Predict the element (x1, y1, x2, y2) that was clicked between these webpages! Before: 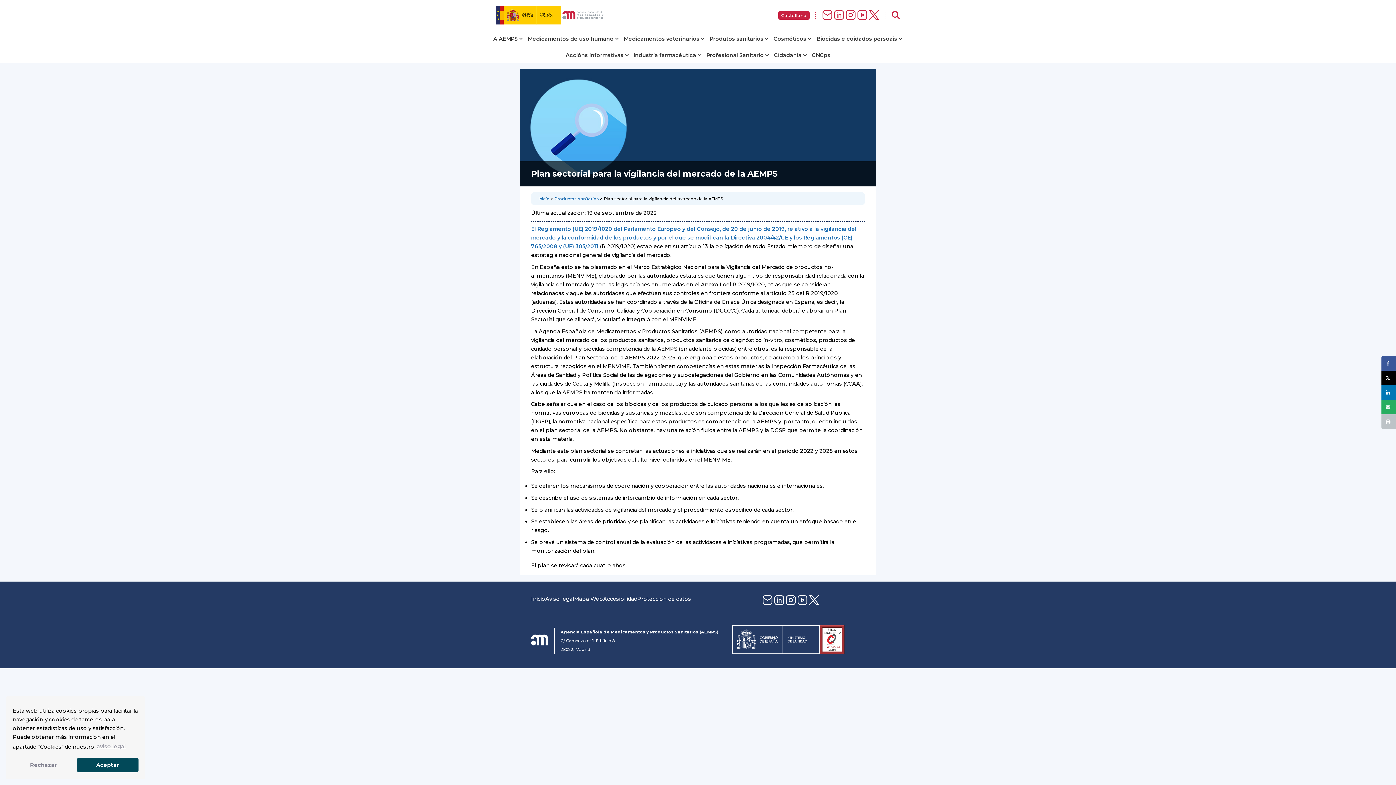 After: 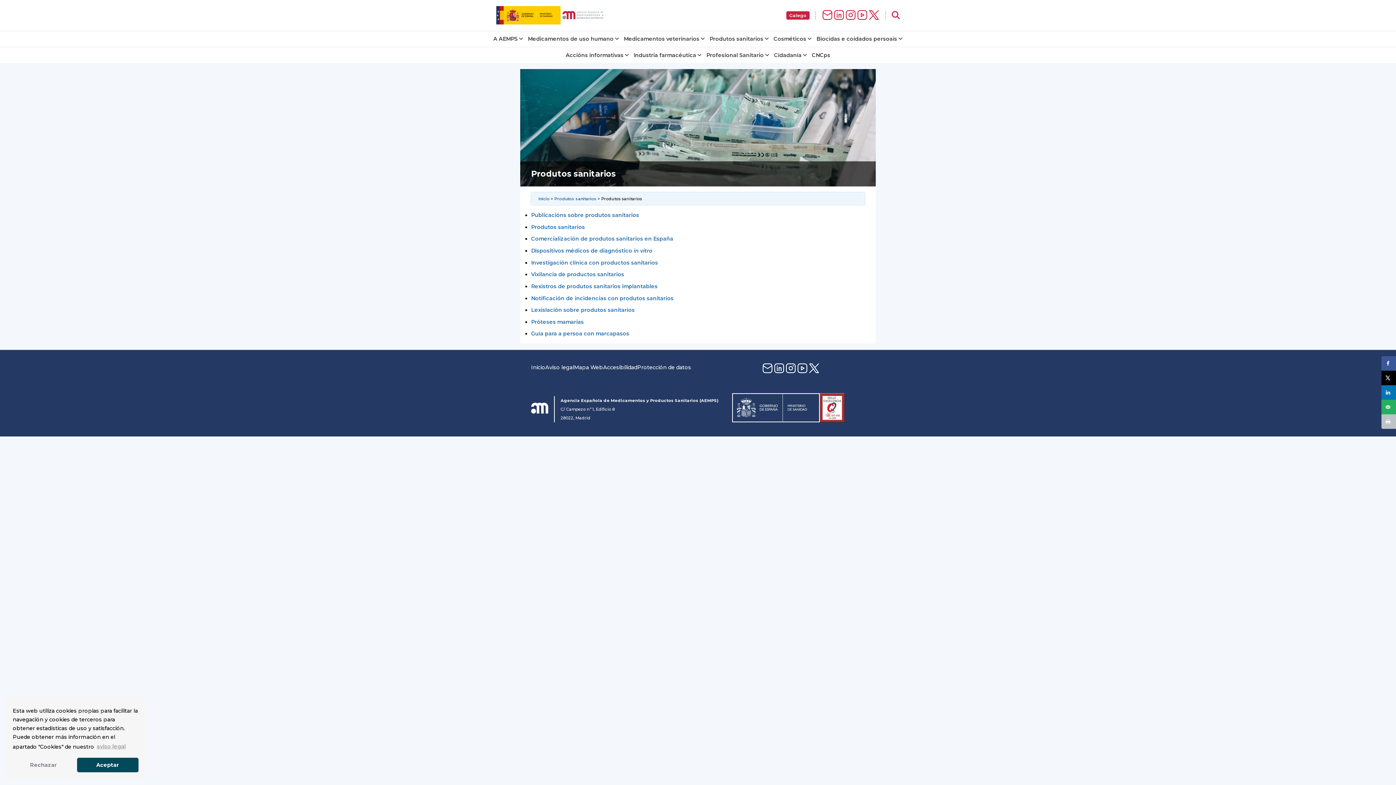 Action: bbox: (554, 196, 599, 201) label: Productos sanitarios